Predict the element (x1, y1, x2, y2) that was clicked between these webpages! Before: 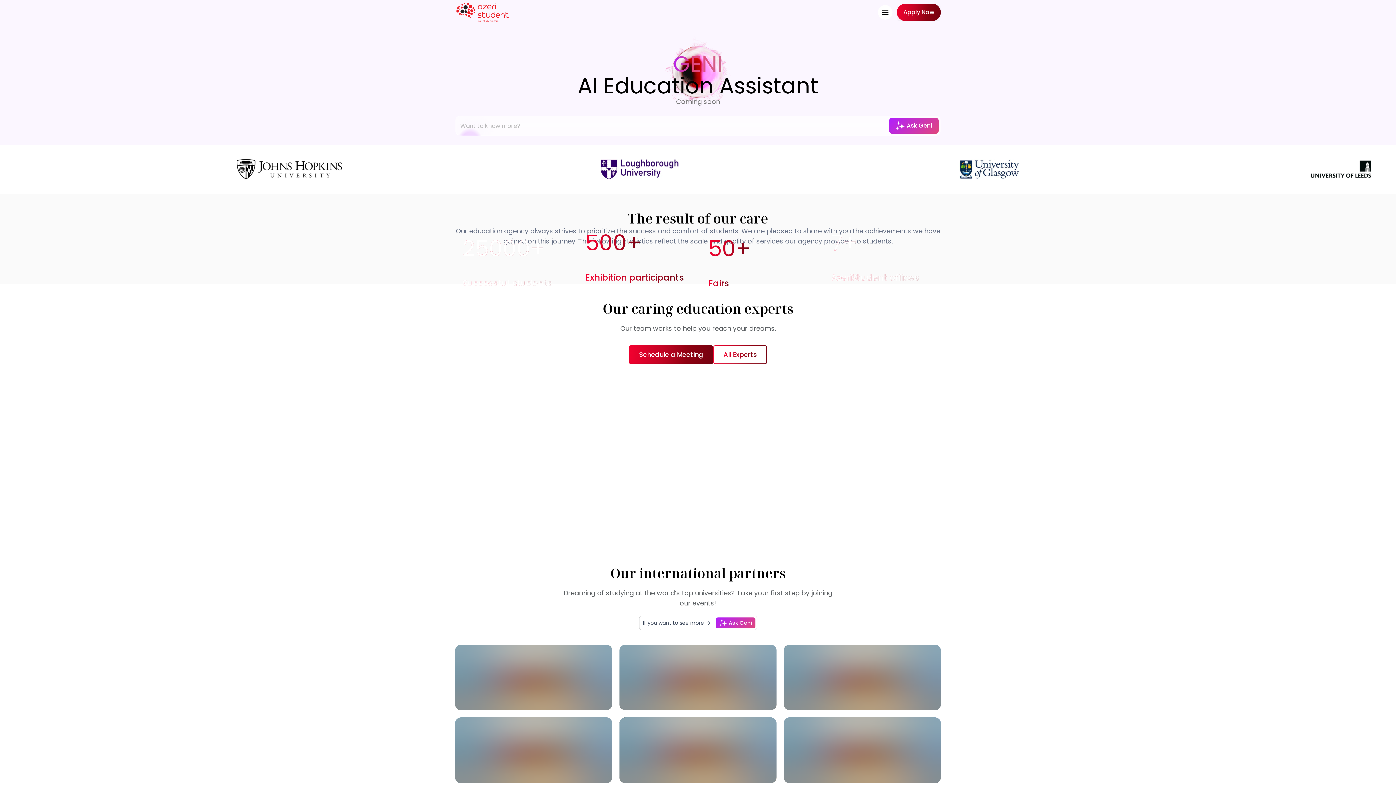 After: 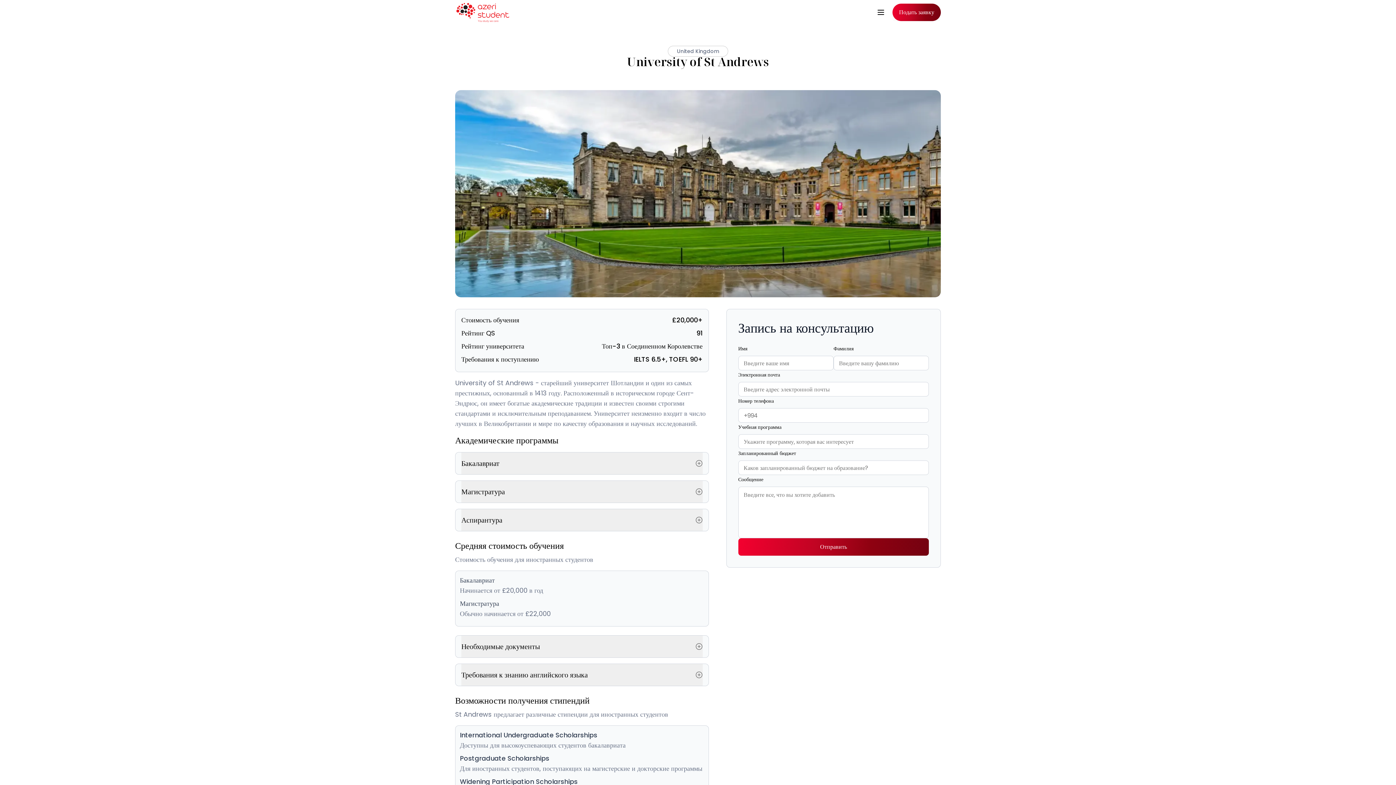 Action: bbox: (455, 717, 612, 783) label: University of St Andrews

United Kingdom